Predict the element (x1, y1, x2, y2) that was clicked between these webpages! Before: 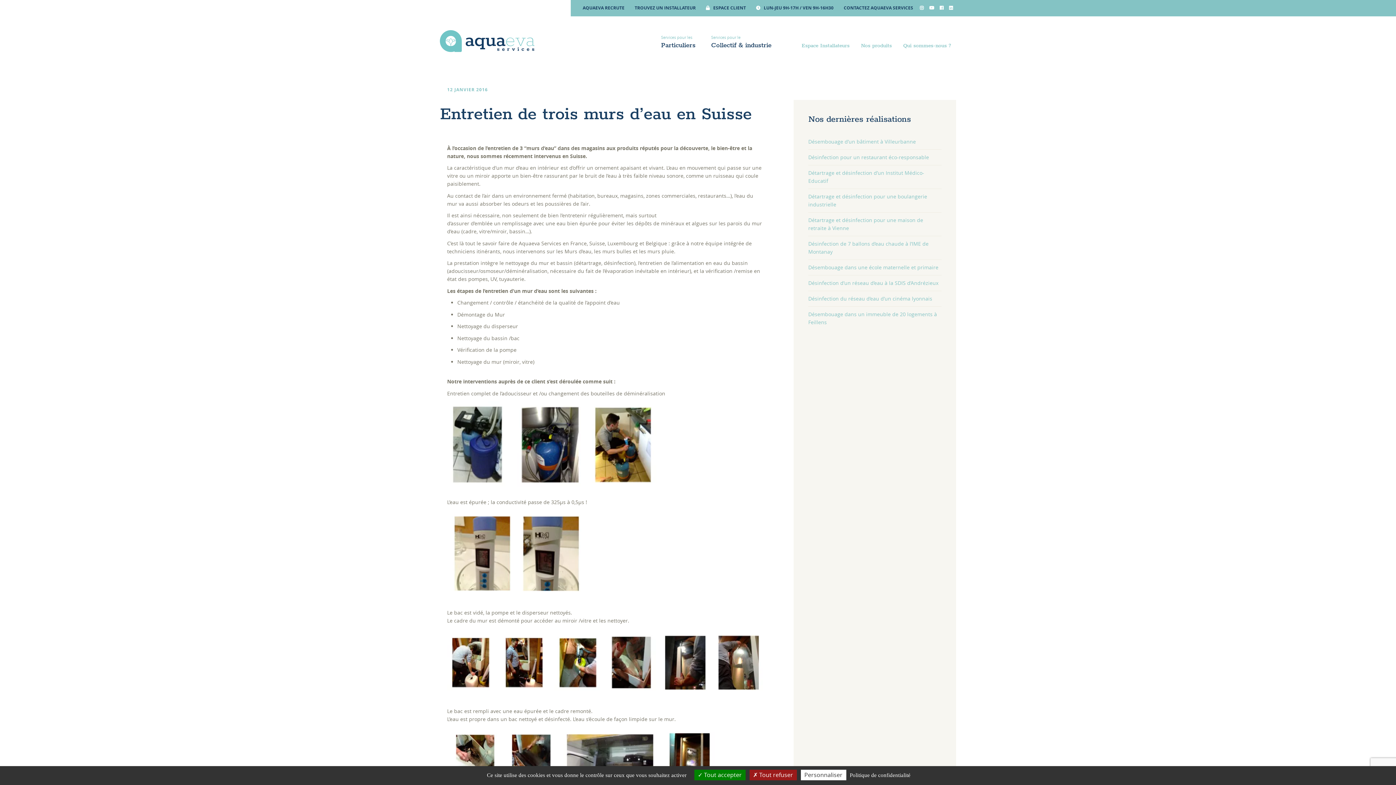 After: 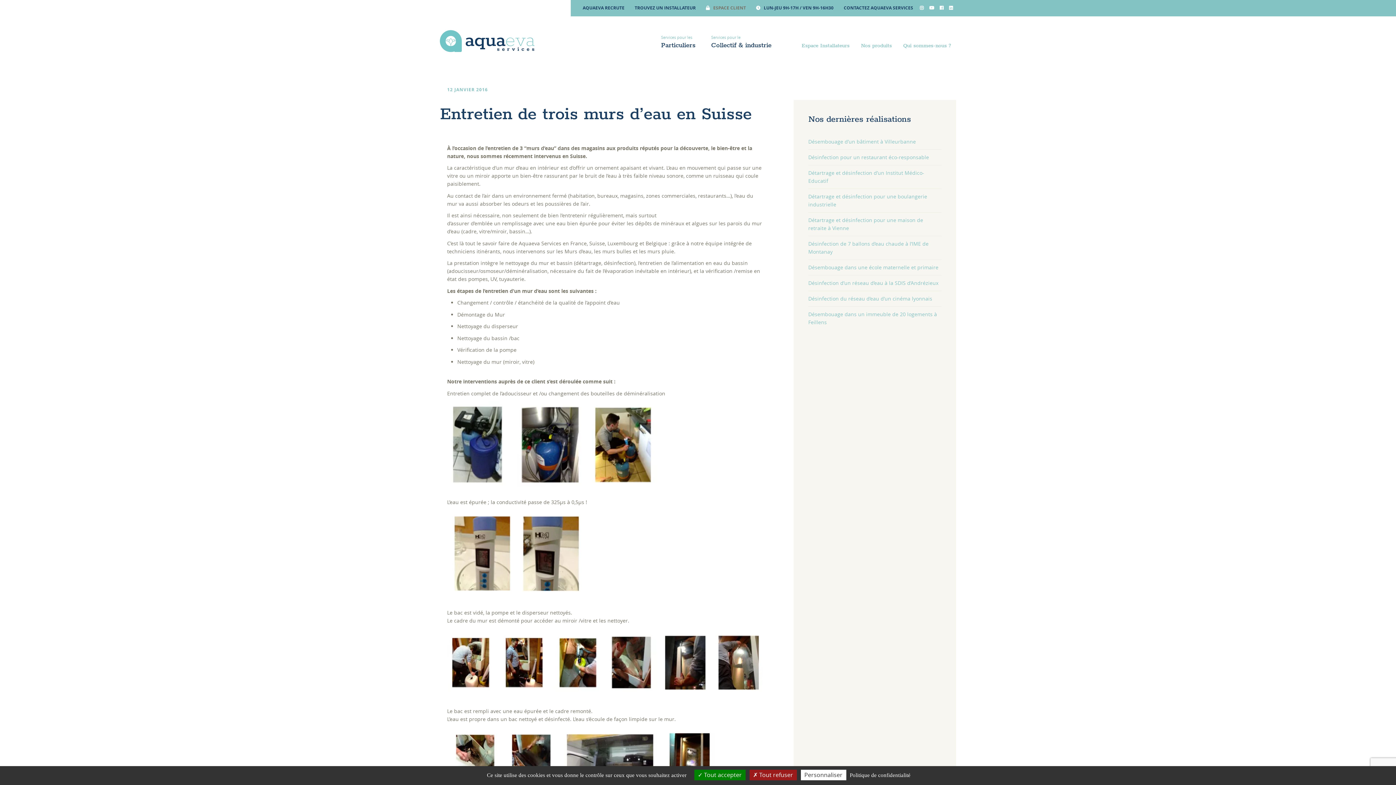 Action: bbox: (701, 0, 750, 15) label:  ESPACE CLIENT